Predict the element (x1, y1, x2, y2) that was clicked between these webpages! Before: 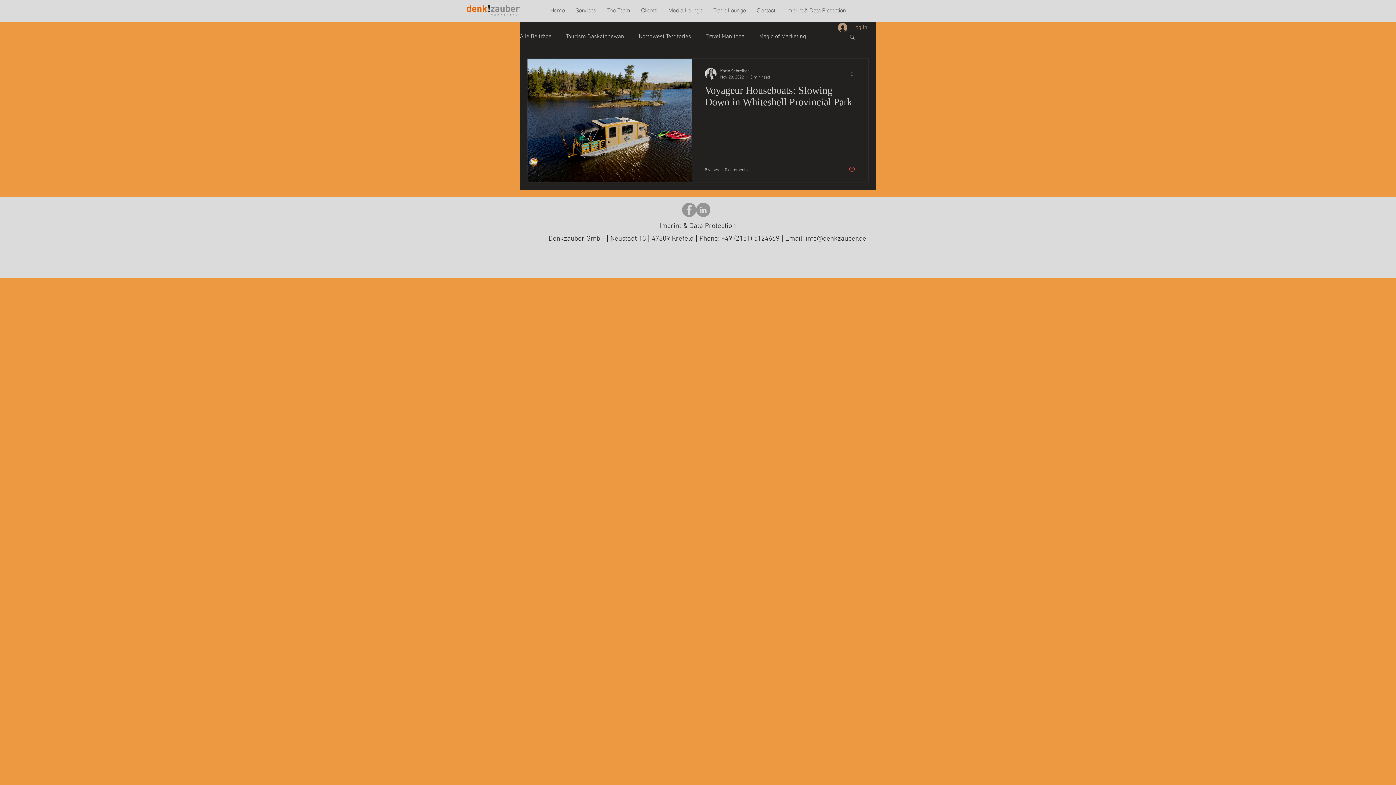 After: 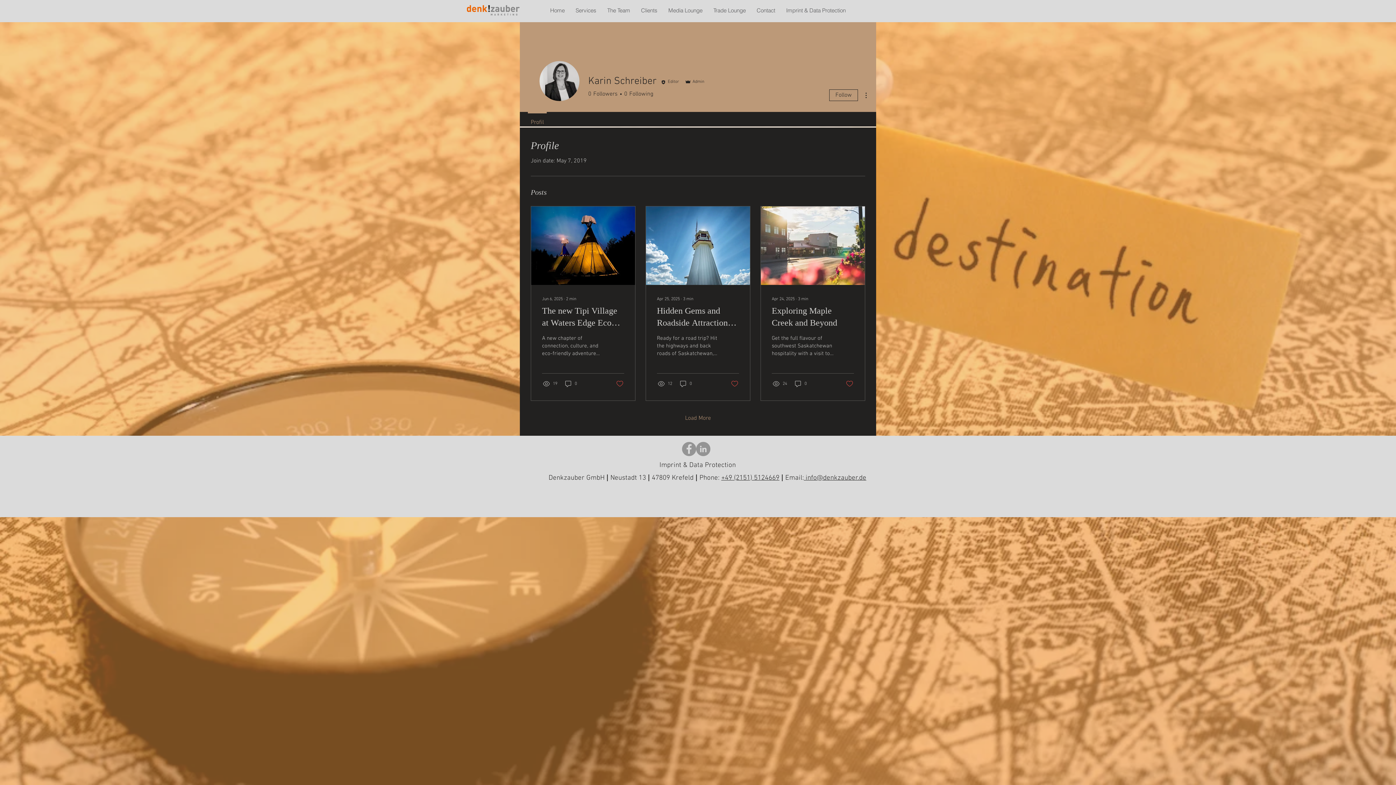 Action: bbox: (705, 68, 716, 79)